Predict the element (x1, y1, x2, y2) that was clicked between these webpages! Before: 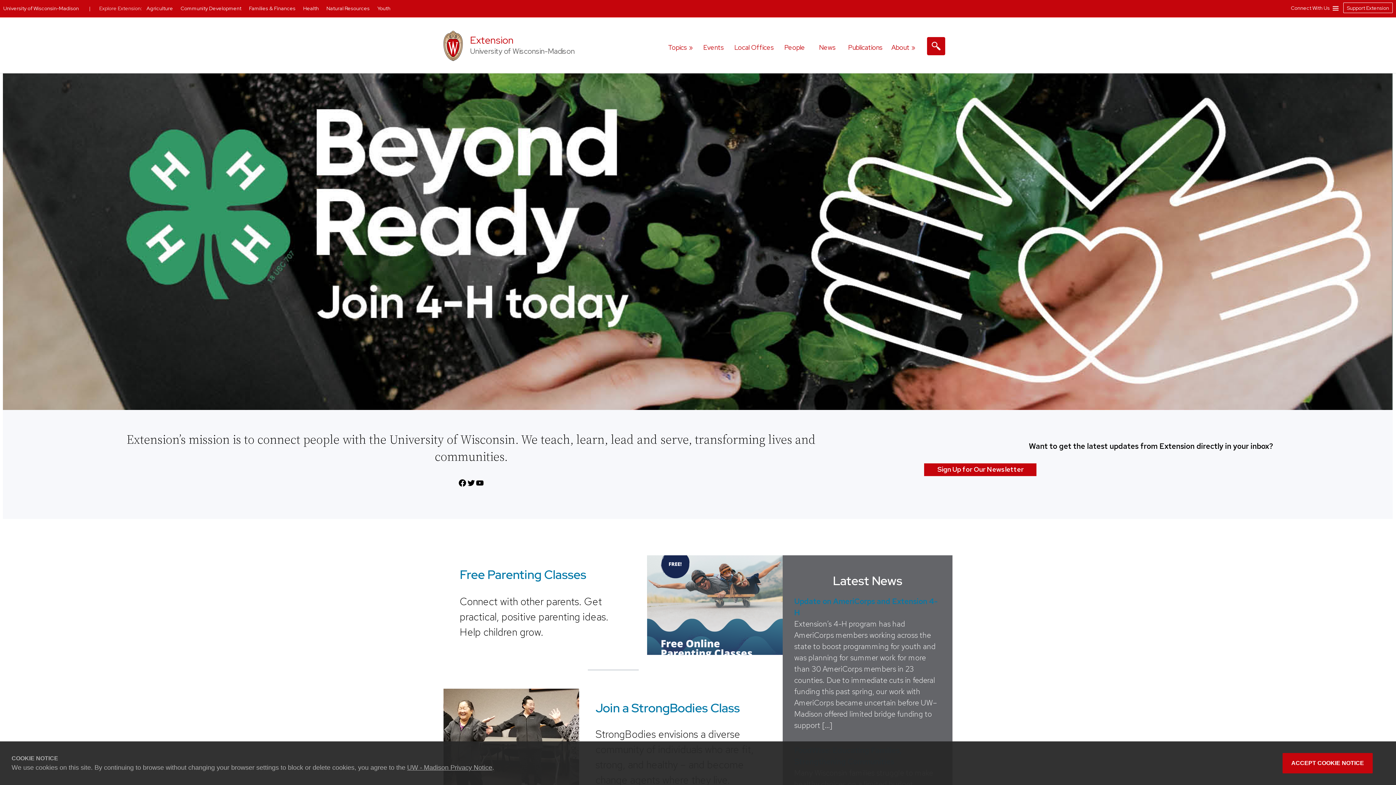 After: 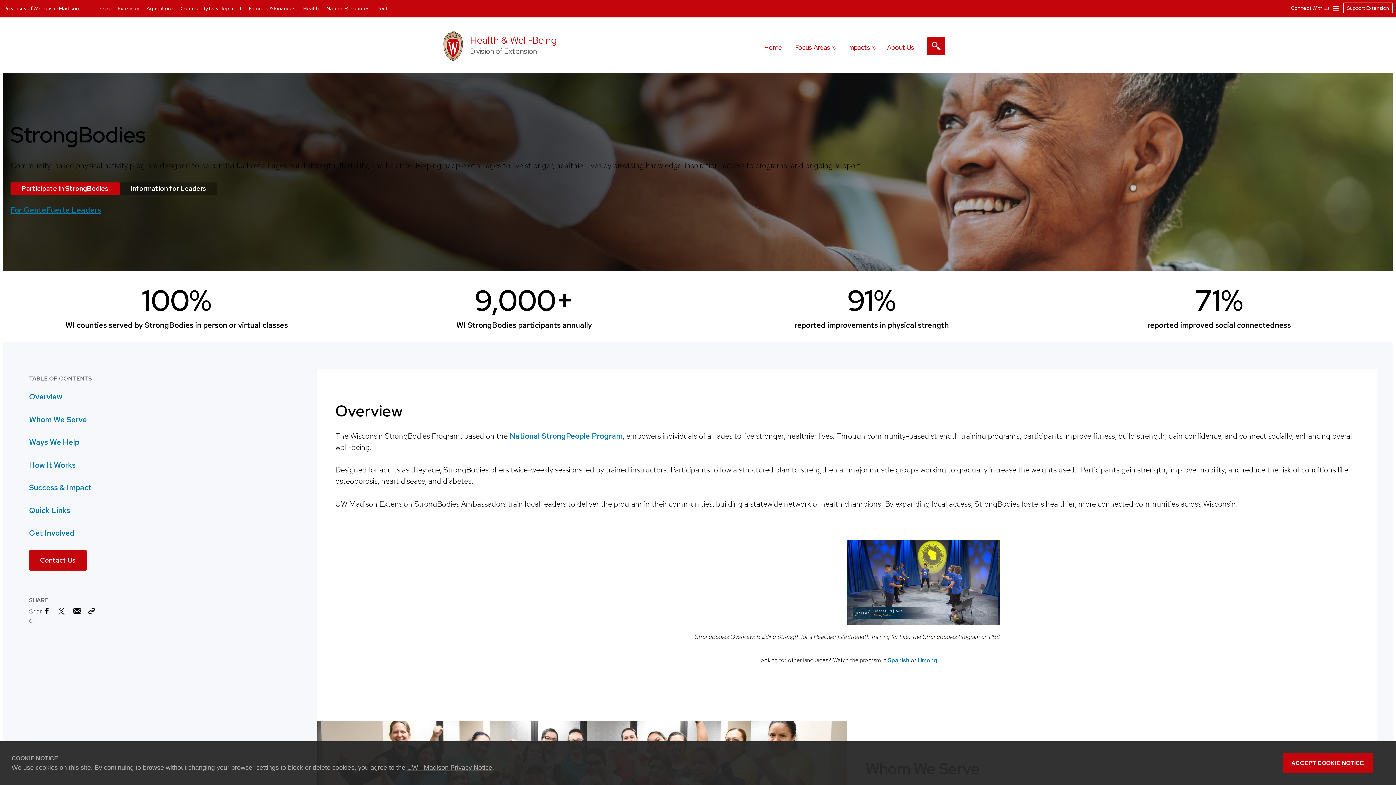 Action: label: Join a StrongBodies Class bbox: (595, 699, 740, 716)